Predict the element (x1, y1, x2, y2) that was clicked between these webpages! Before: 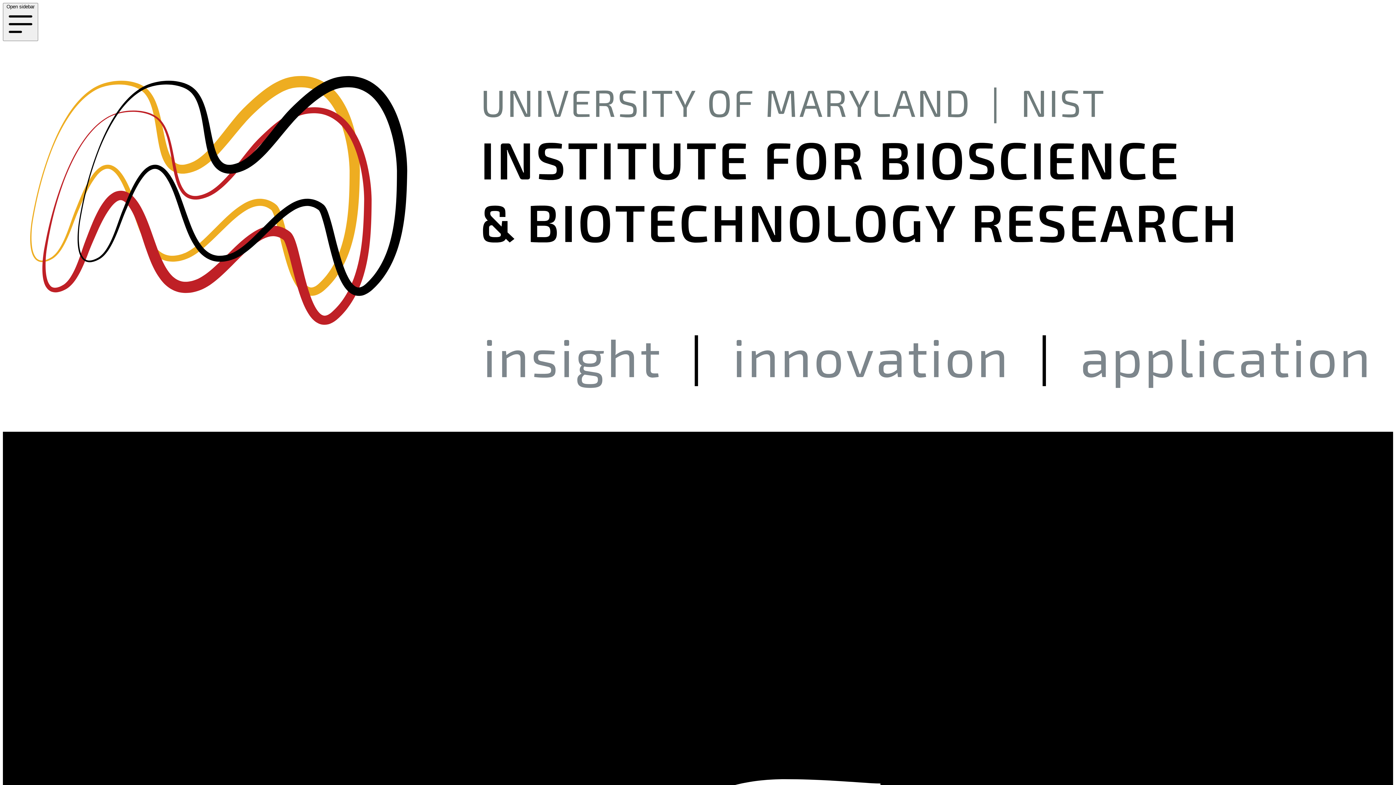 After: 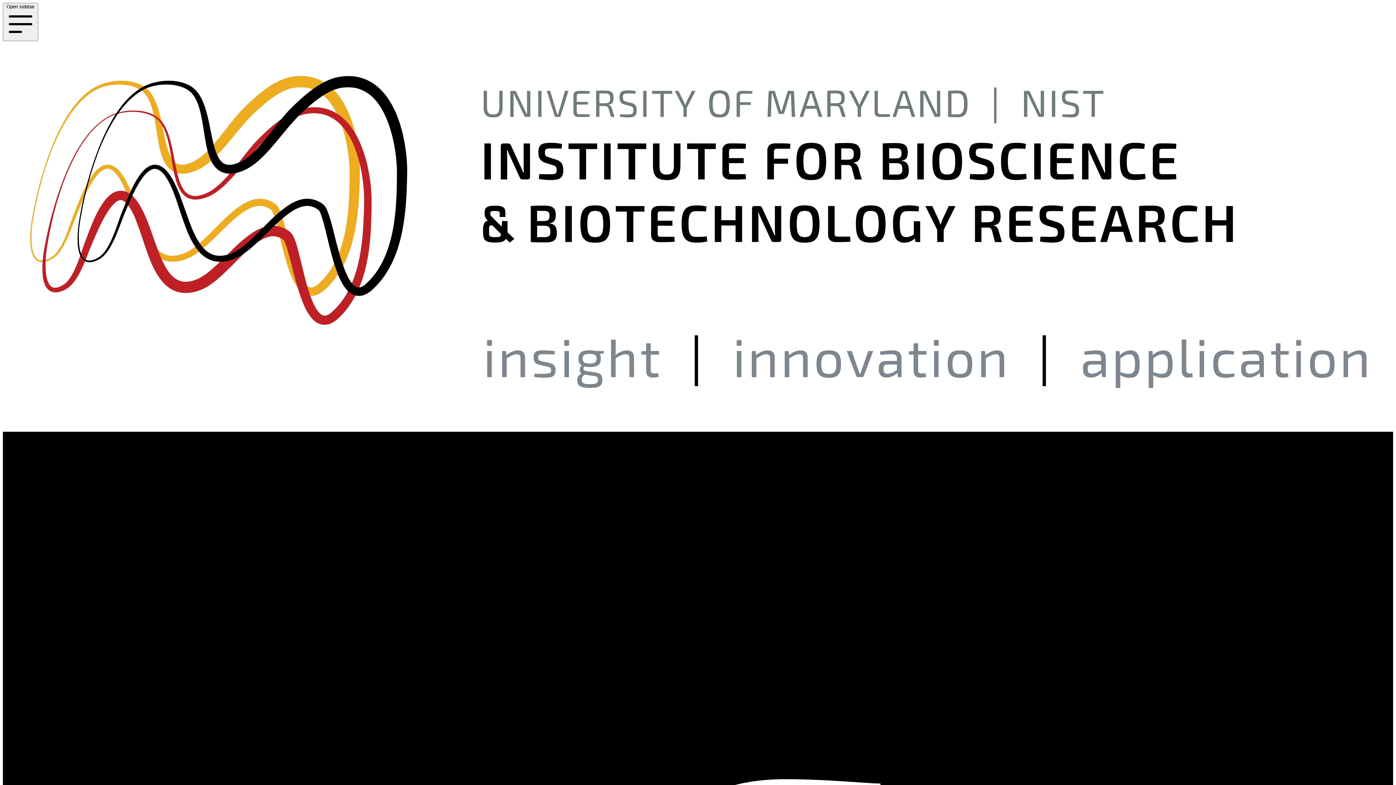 Action: bbox: (2, 425, 1393, 431)